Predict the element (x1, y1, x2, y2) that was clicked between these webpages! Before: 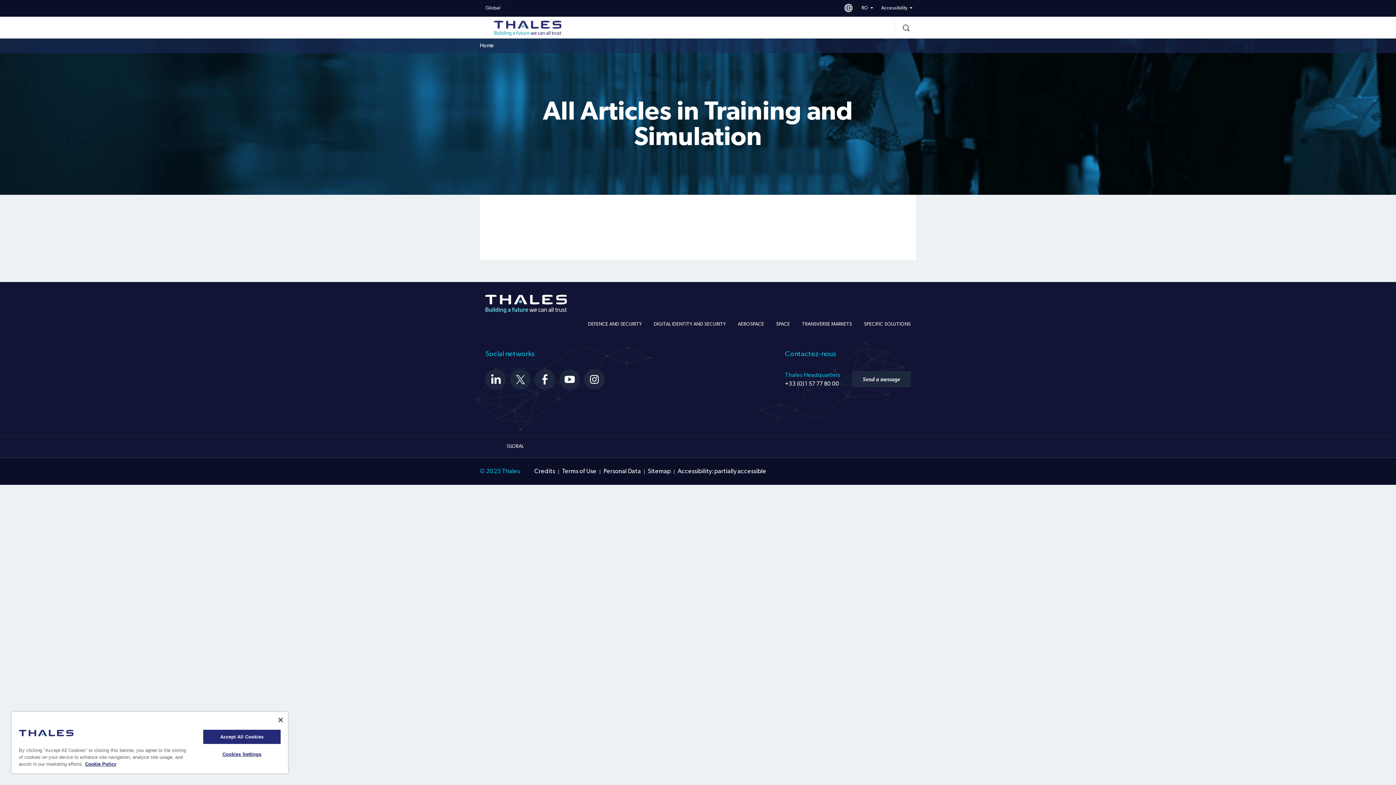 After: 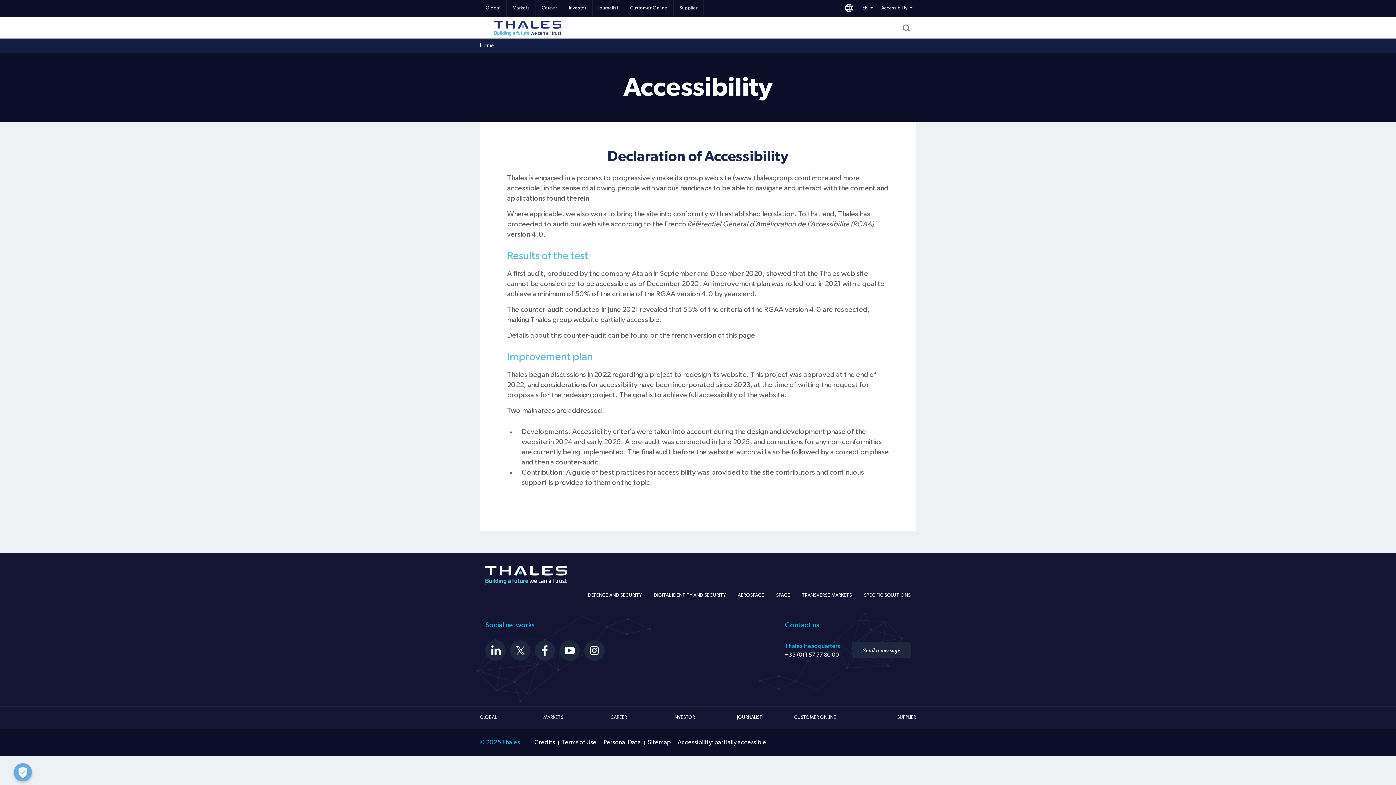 Action: bbox: (677, 468, 766, 474) label: Accessibility: partially accessible